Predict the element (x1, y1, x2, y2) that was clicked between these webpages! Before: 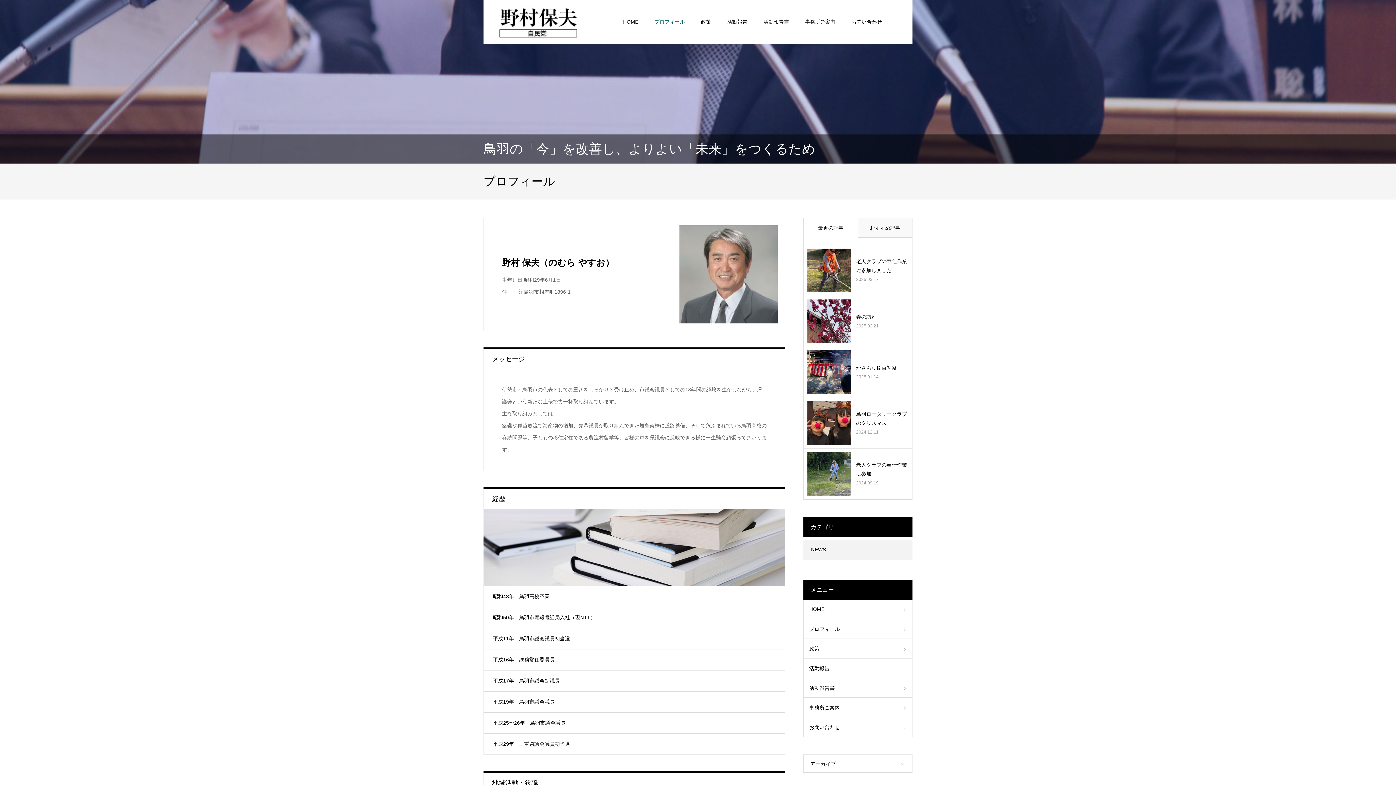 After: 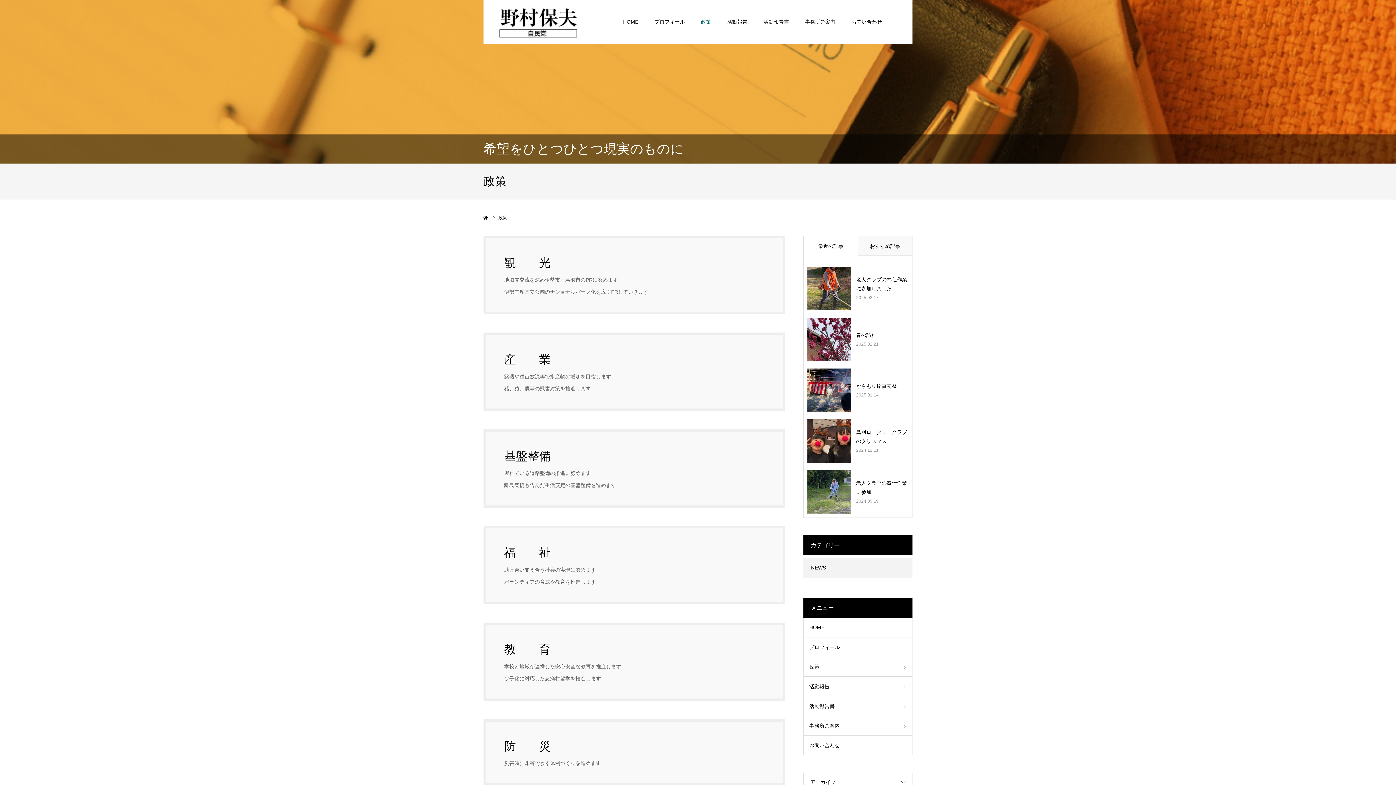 Action: bbox: (701, -20, 711, 23) label: 政策